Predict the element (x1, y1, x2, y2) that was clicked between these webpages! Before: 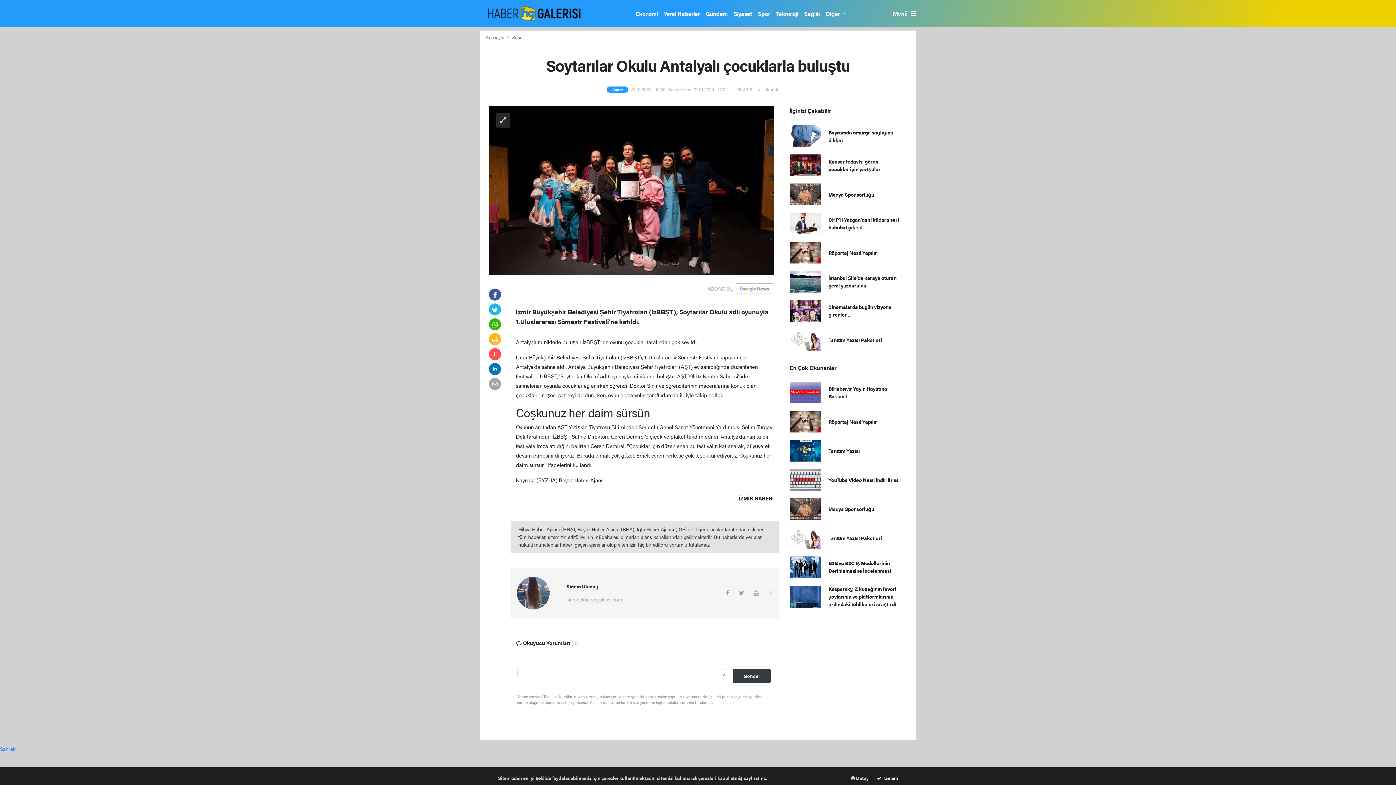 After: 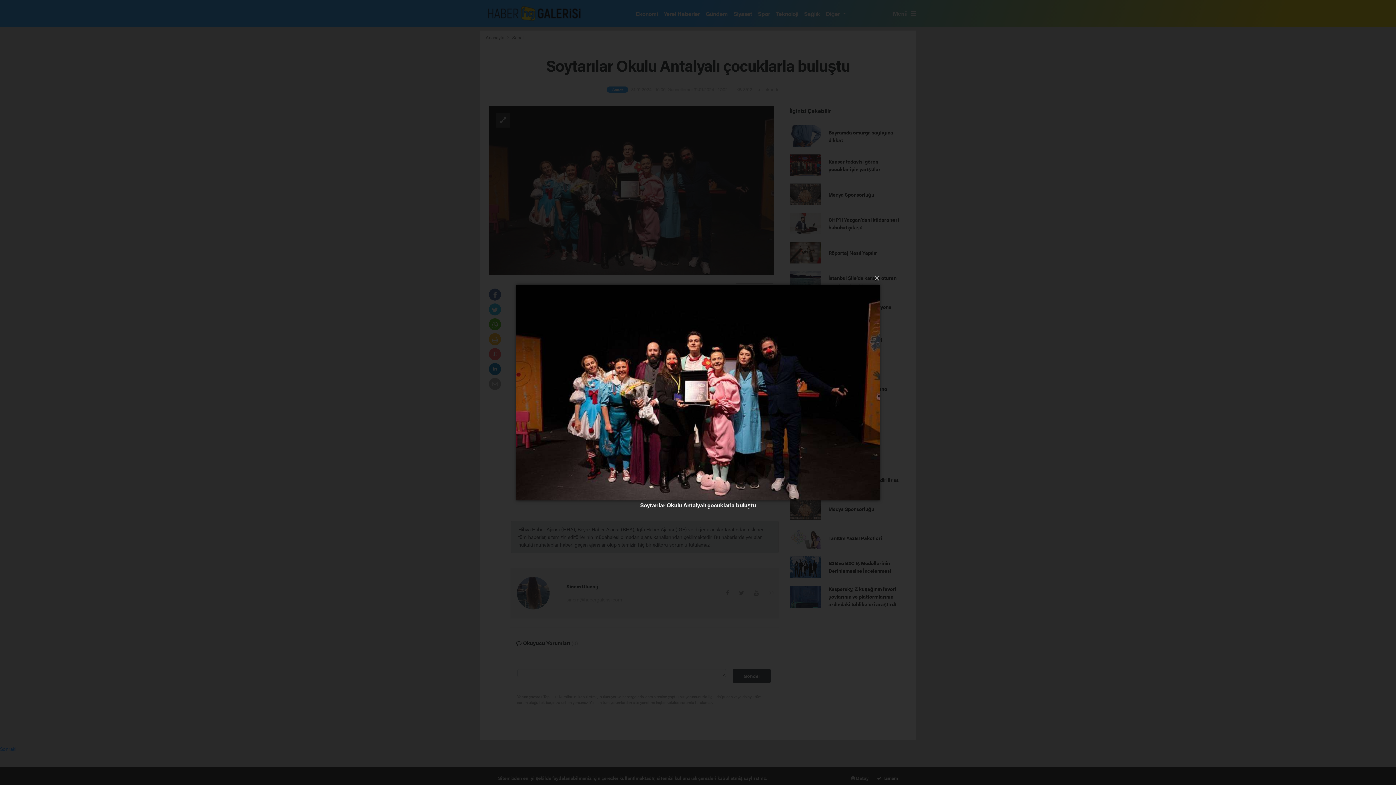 Action: bbox: (488, 185, 773, 193)